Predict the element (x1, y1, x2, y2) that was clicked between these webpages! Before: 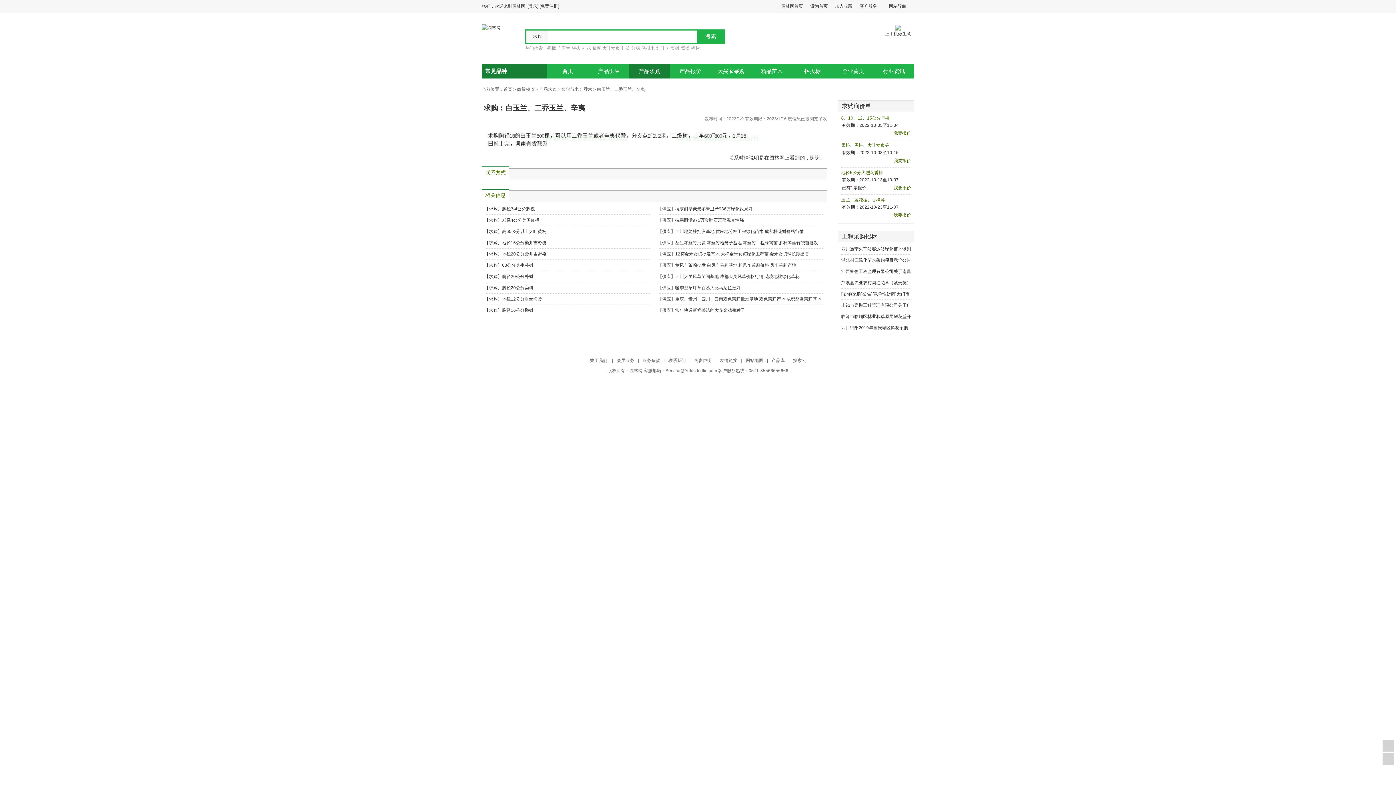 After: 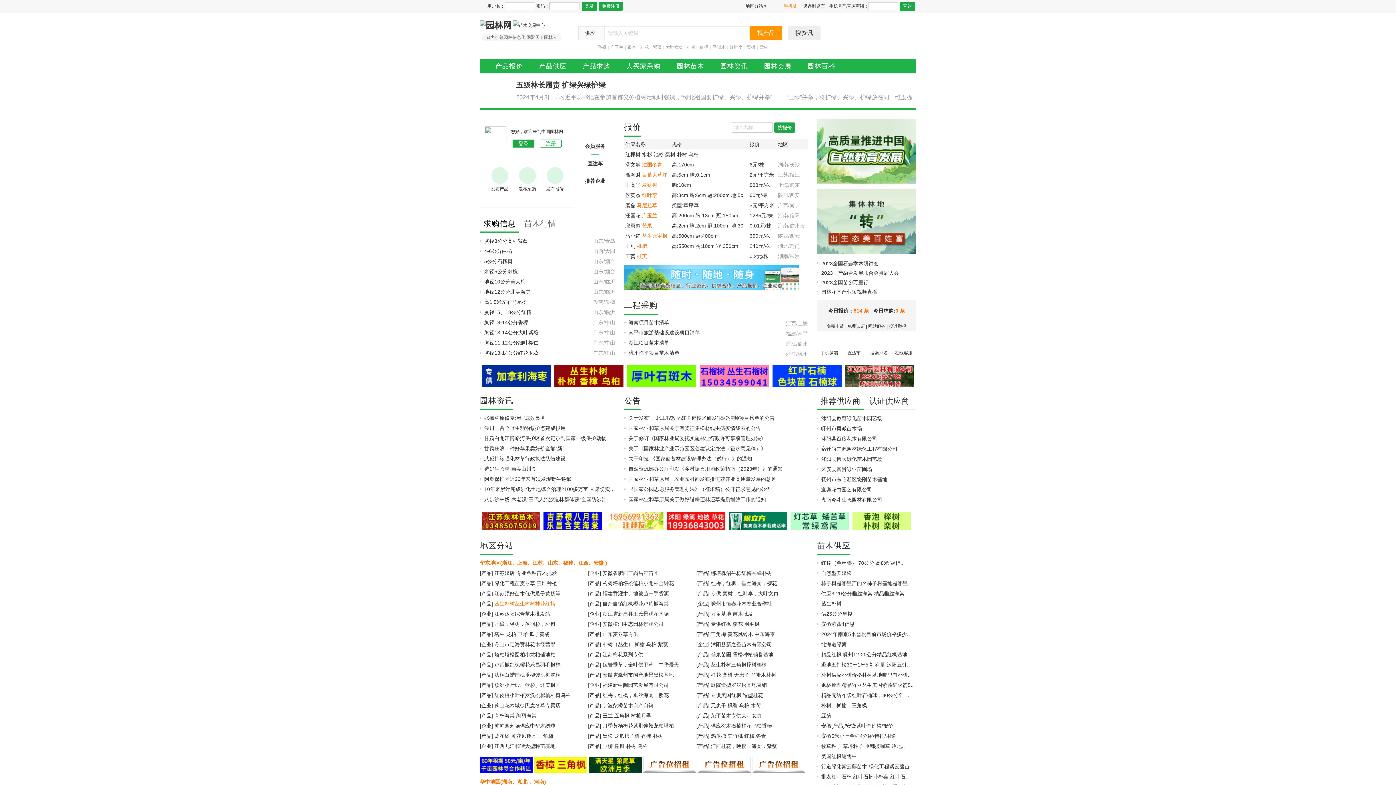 Action: bbox: (503, 86, 512, 92) label: 首页